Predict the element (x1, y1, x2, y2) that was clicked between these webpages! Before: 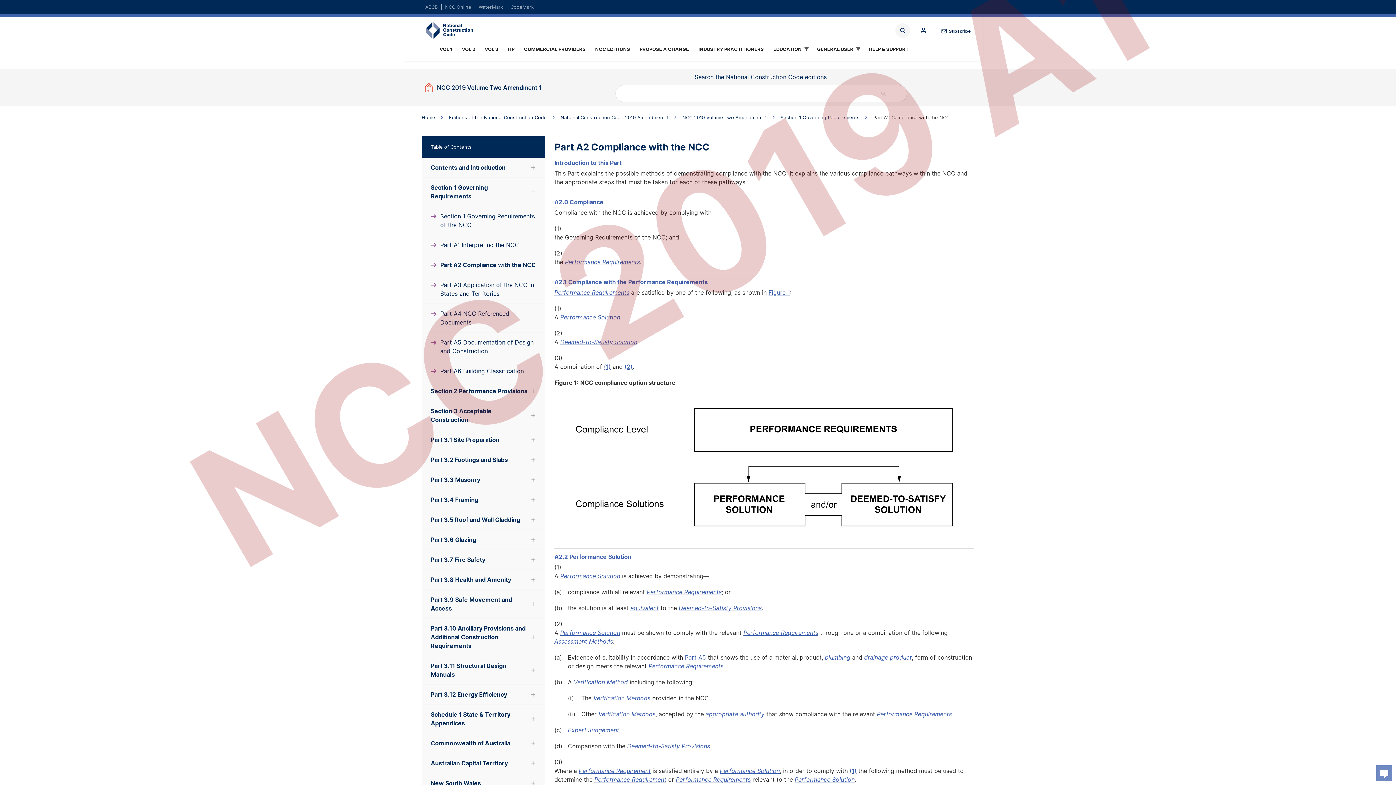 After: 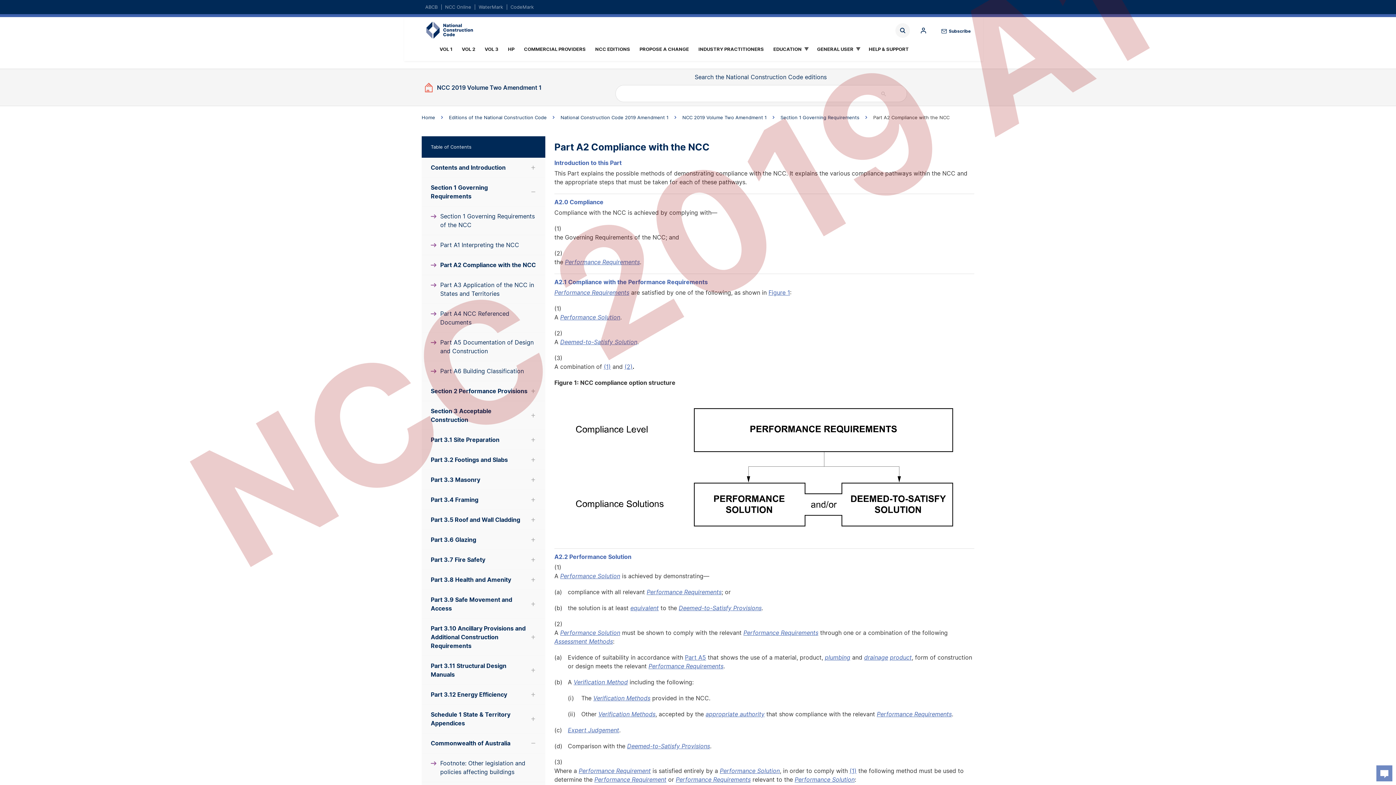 Action: bbox: (421, 733, 545, 753) label: Commonwealth of Australia